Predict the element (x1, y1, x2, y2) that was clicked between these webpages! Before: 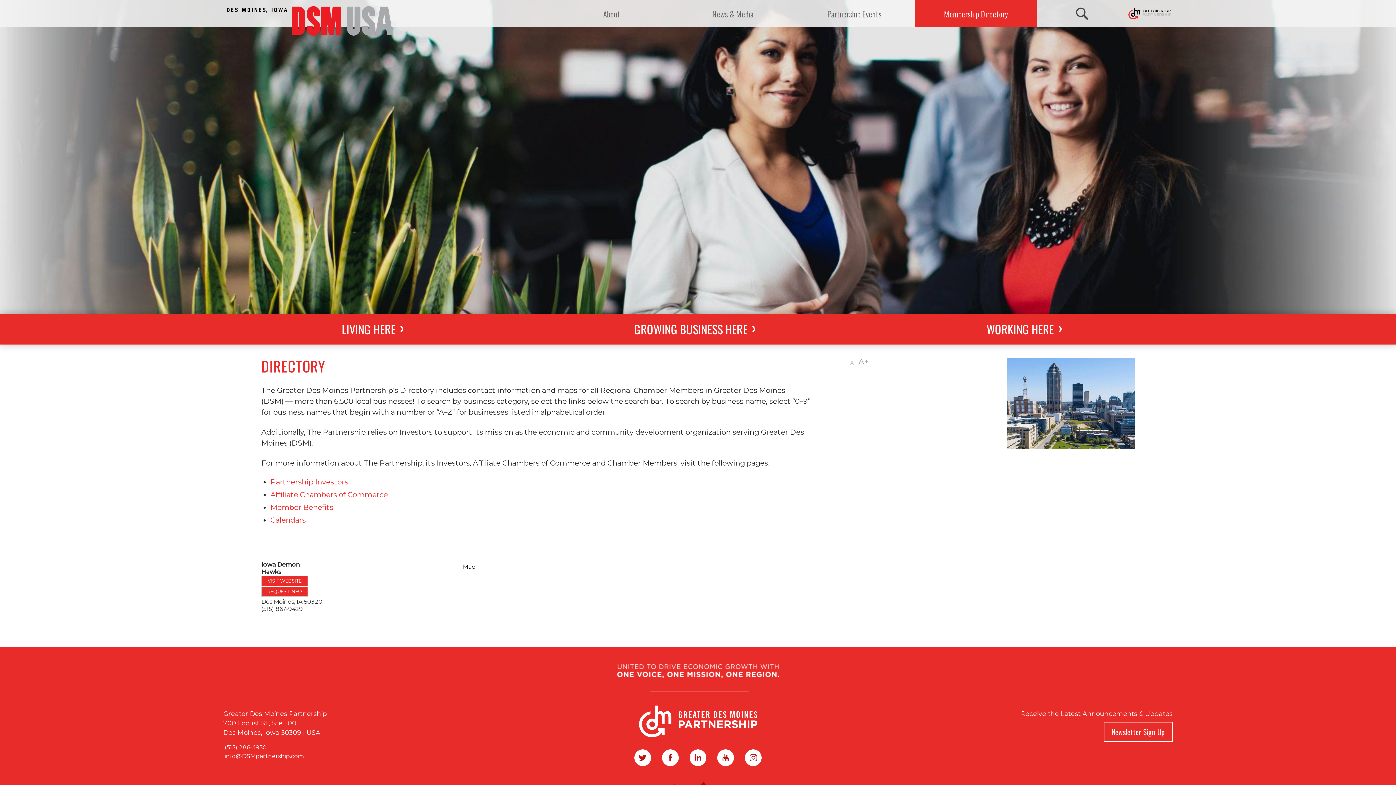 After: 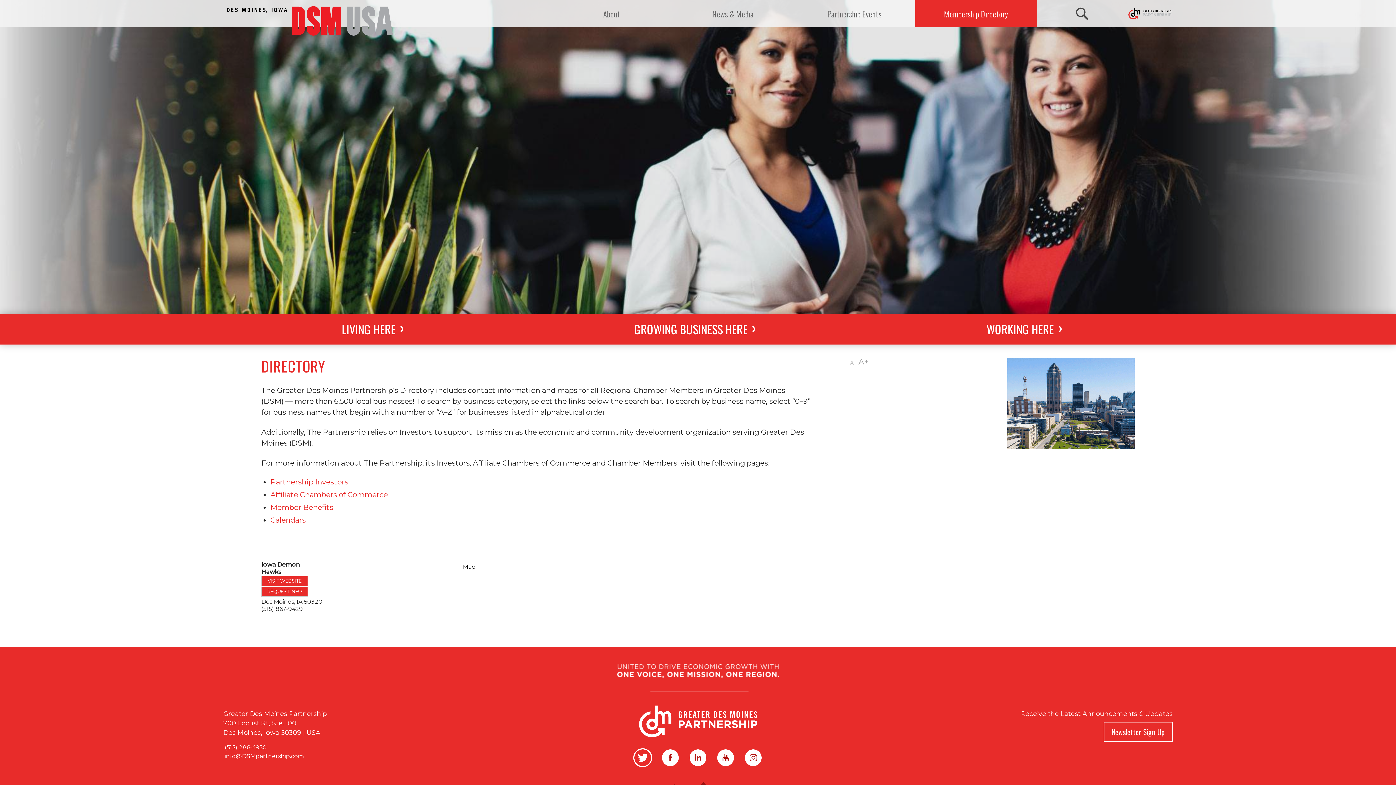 Action: bbox: (634, 749, 651, 766)